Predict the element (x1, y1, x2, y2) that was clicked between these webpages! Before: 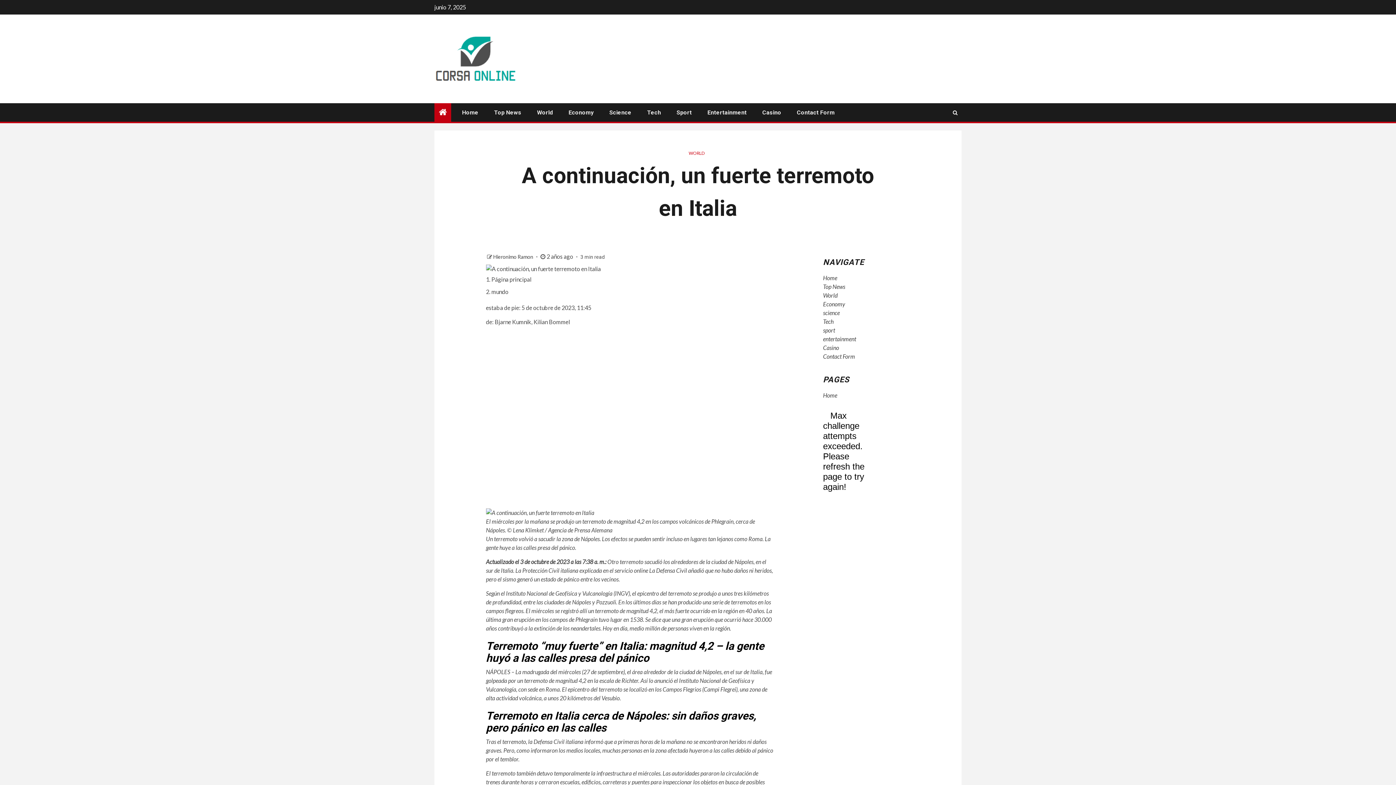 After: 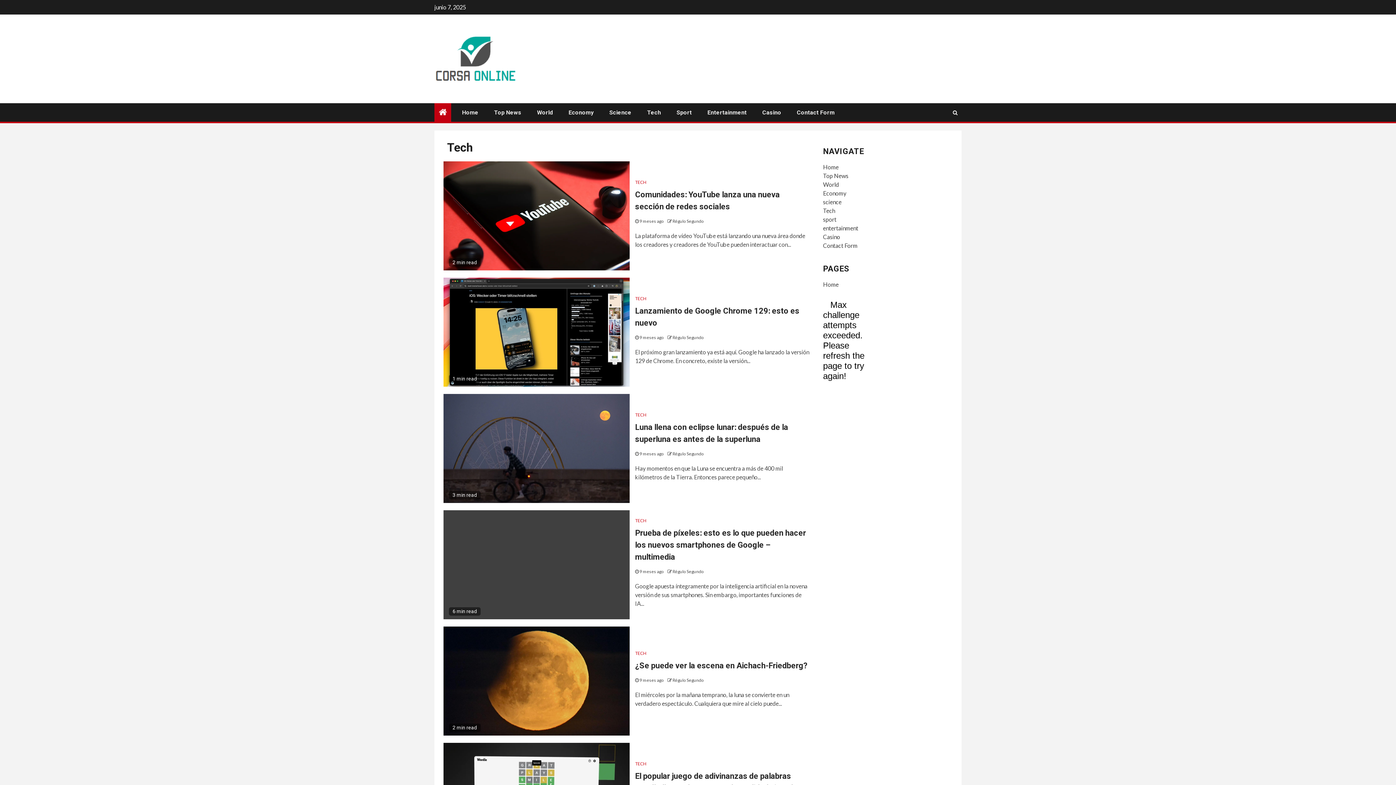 Action: label: Tech bbox: (647, 109, 661, 116)